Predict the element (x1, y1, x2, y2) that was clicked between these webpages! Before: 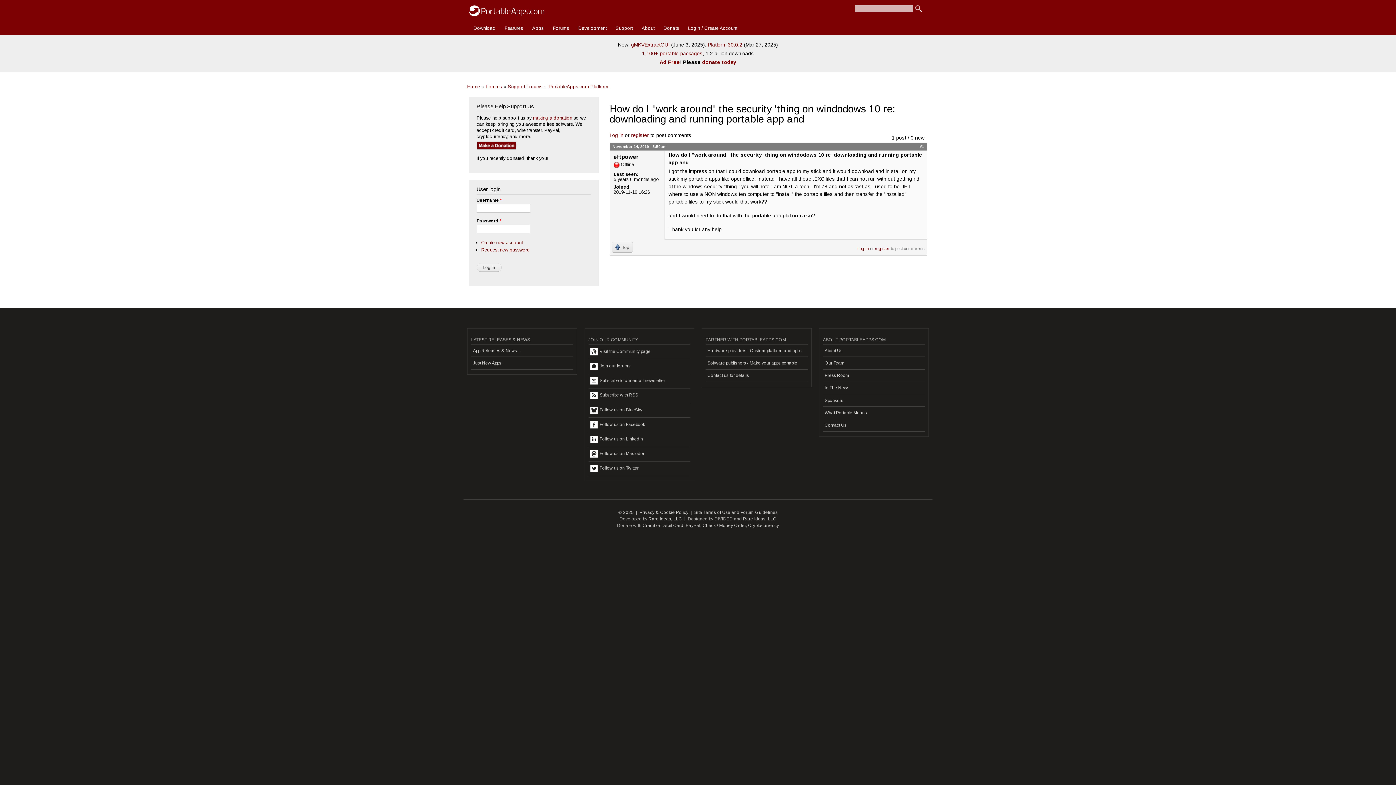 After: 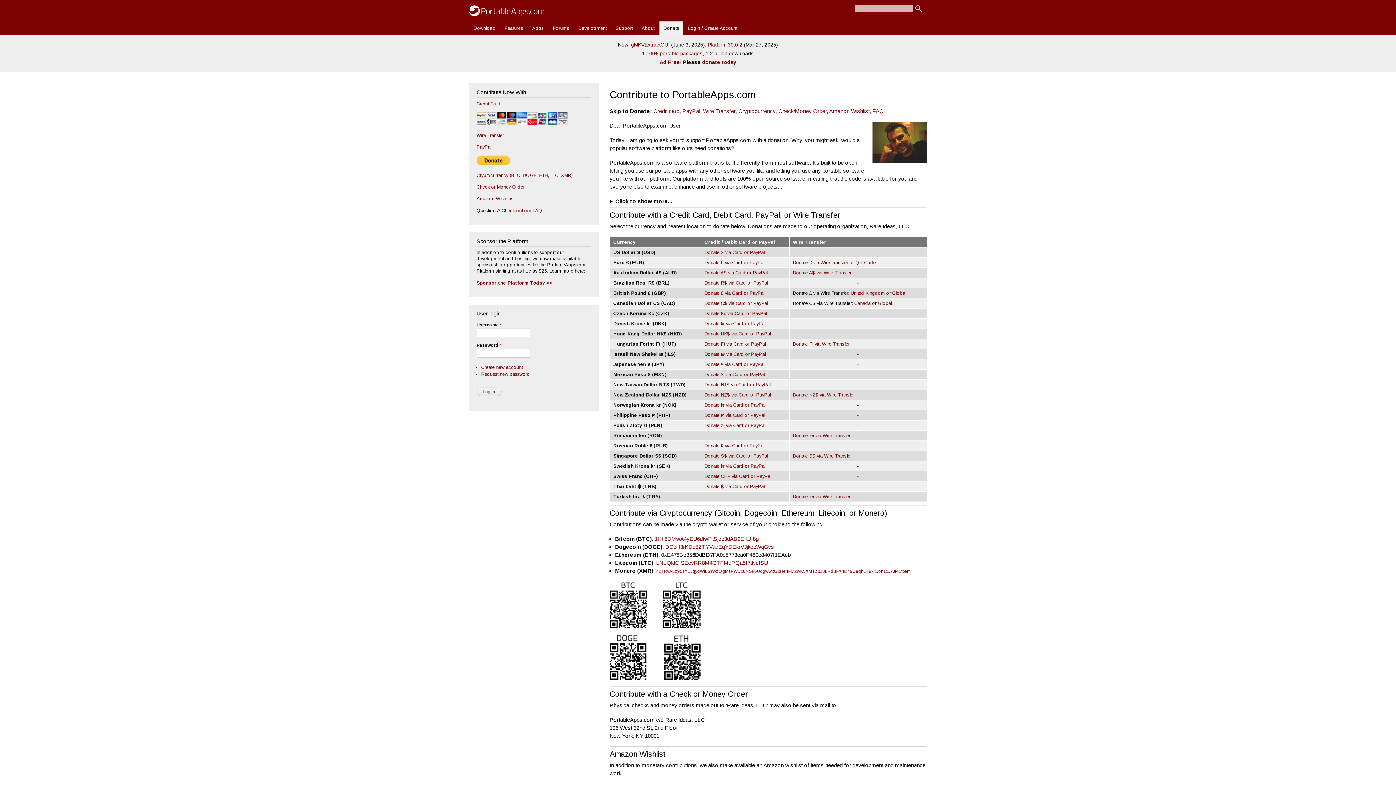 Action: bbox: (642, 523, 683, 528) label: Credit or Debit Card